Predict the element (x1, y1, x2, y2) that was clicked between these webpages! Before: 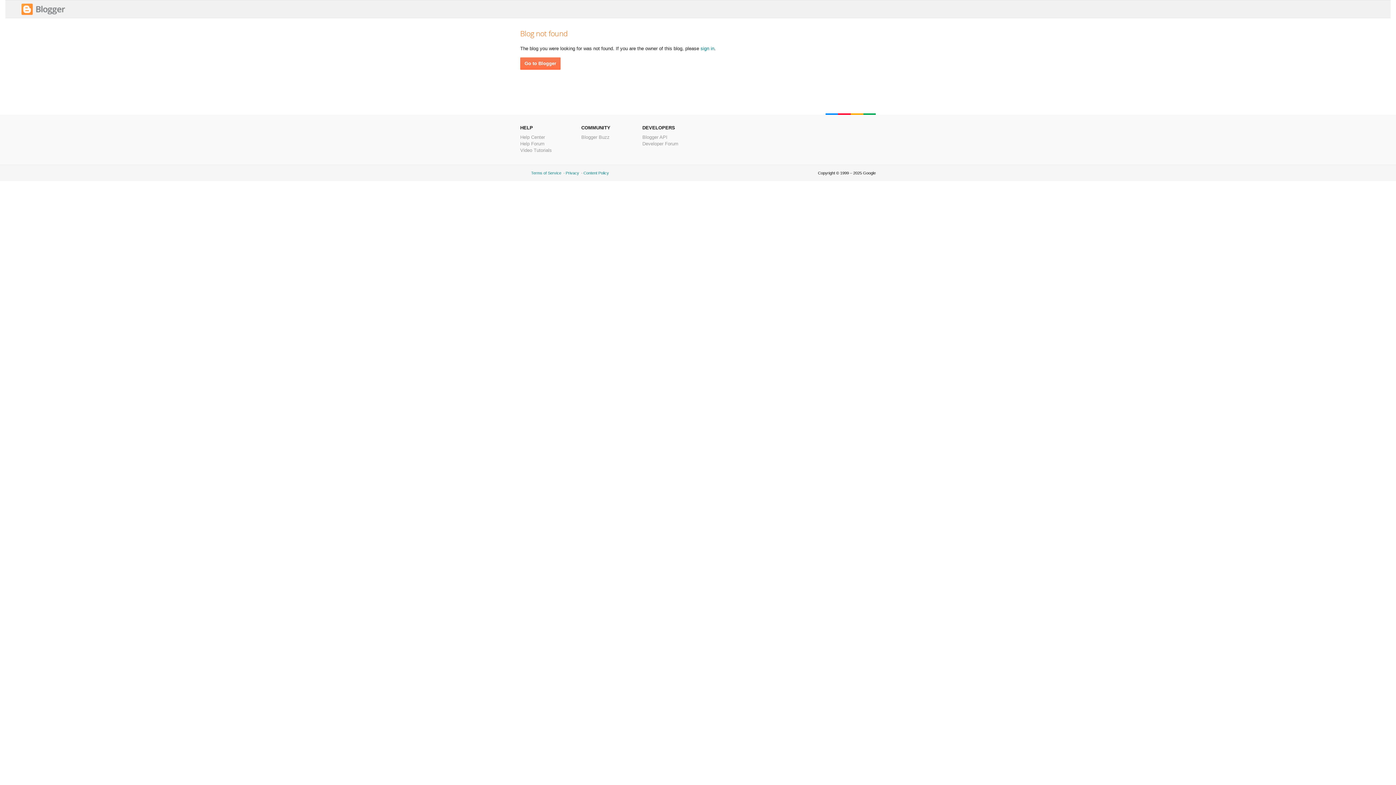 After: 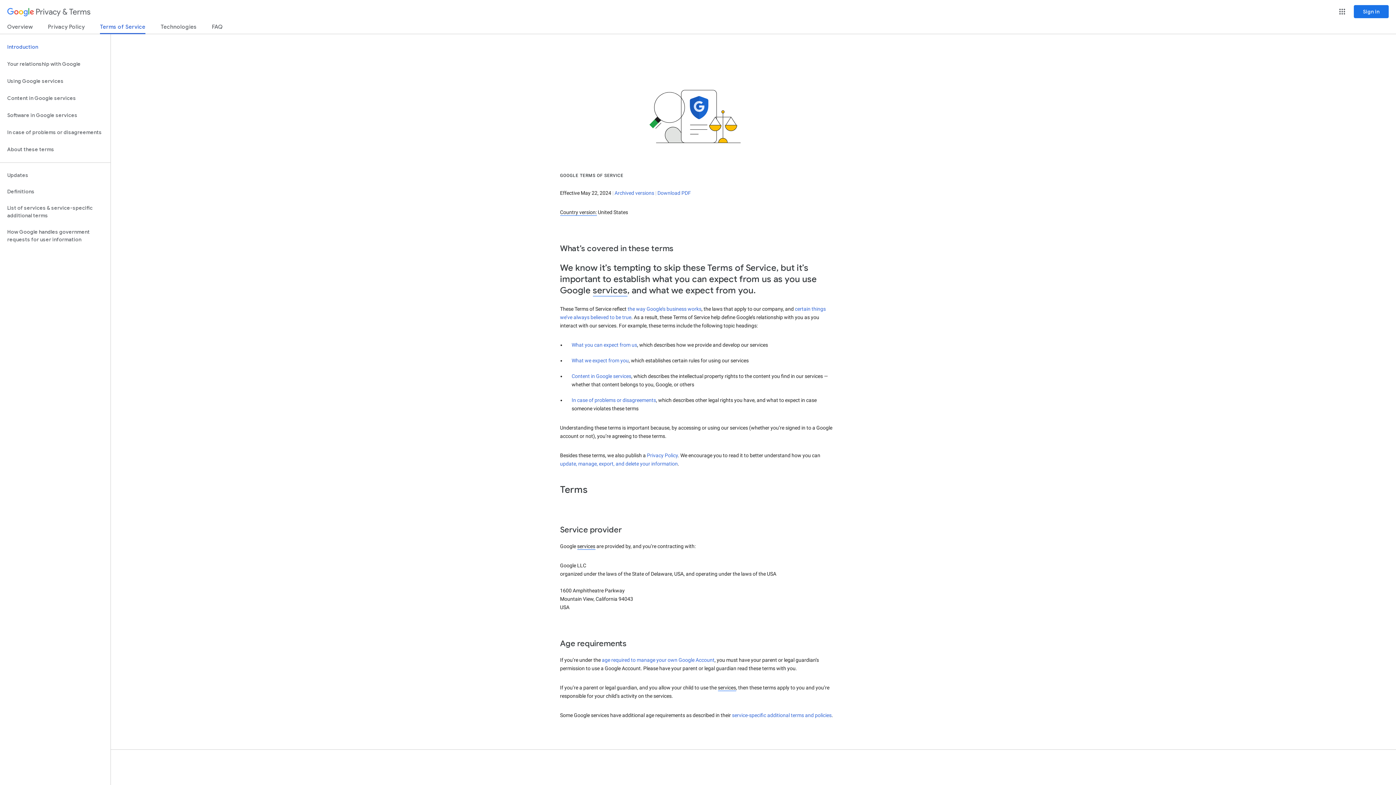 Action: label: Terms of Service bbox: (531, 170, 561, 175)